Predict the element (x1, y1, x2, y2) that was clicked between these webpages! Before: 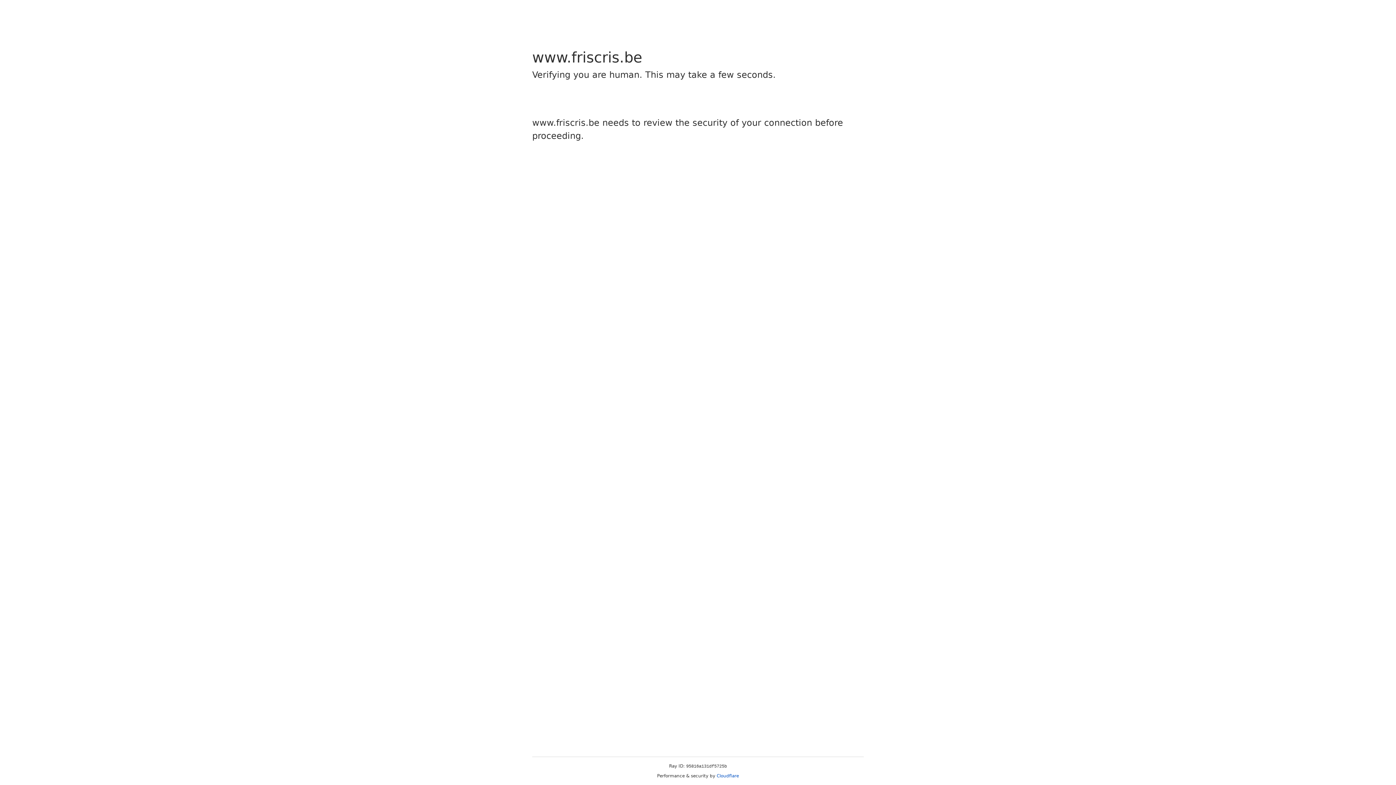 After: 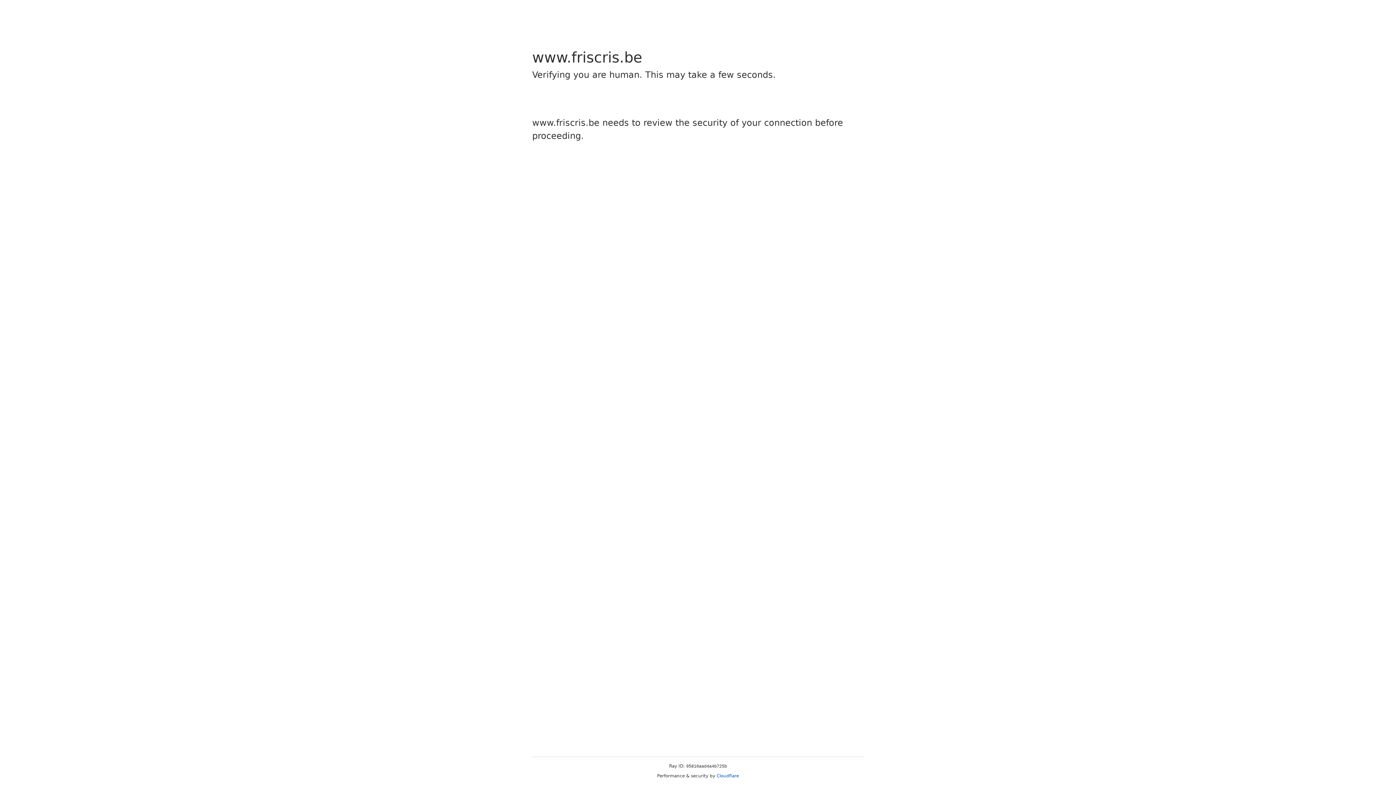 Action: bbox: (716, 773, 739, 778) label: Cloudflare